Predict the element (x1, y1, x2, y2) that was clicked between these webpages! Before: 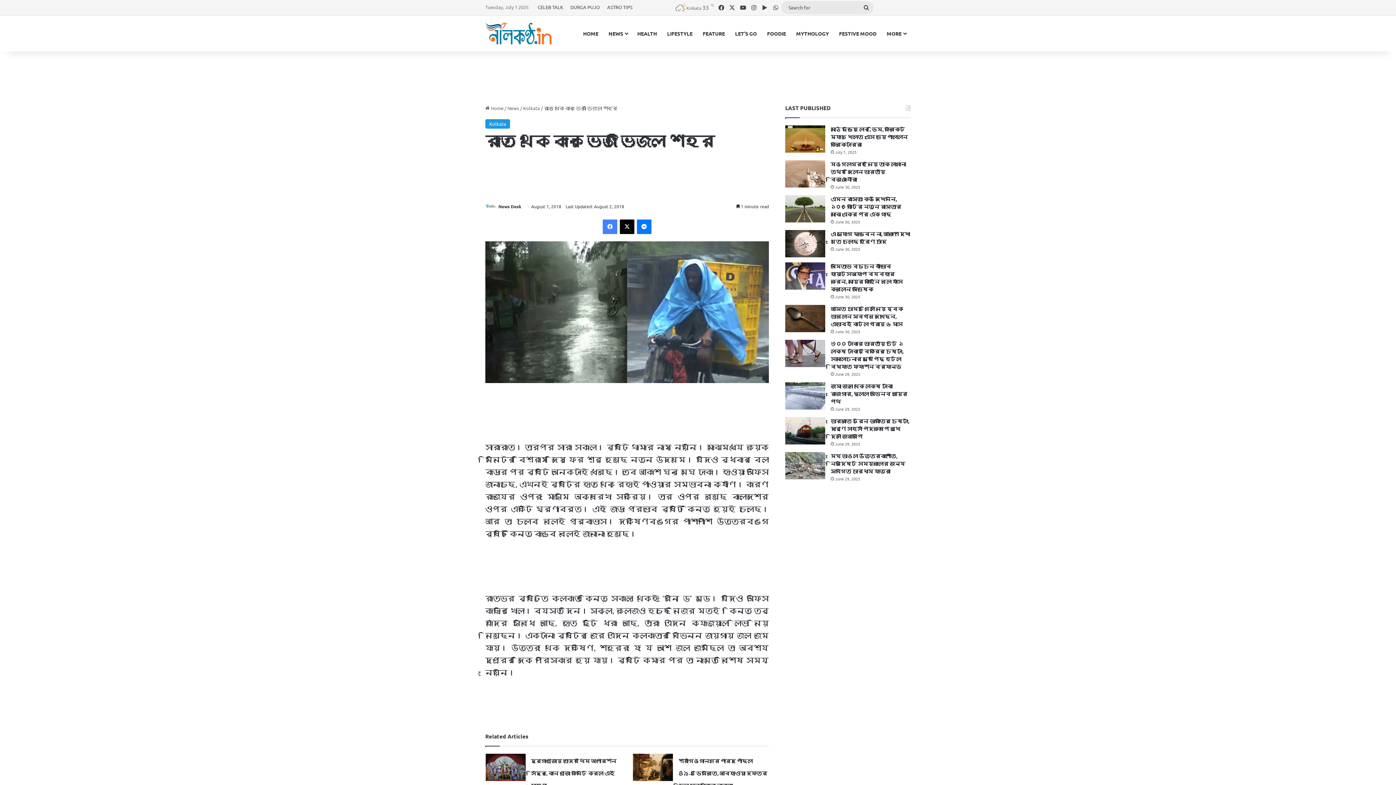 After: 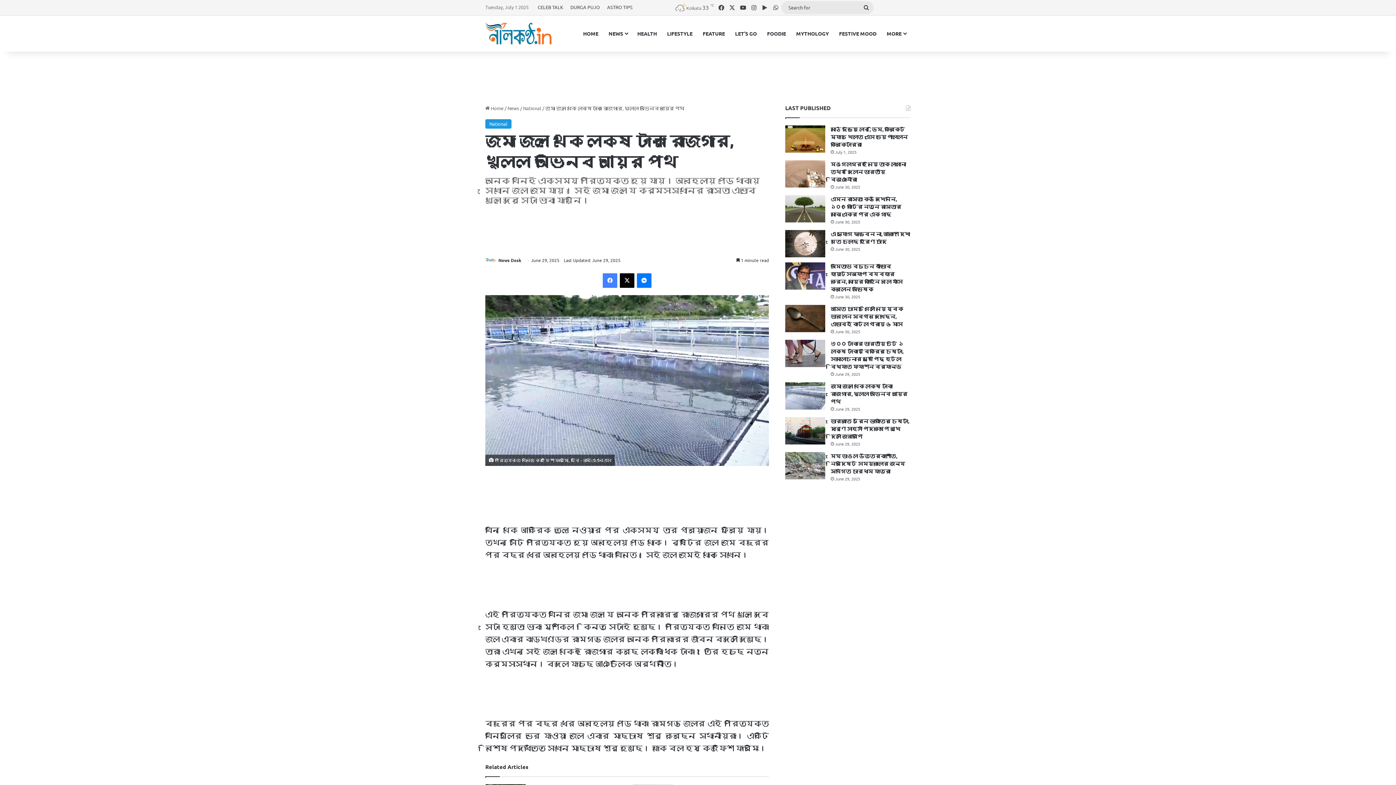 Action: label: জমা জল থেকে লক্ষ টাকা রোজগার, খুলল অভিনব আয়ের পথ bbox: (830, 382, 907, 404)